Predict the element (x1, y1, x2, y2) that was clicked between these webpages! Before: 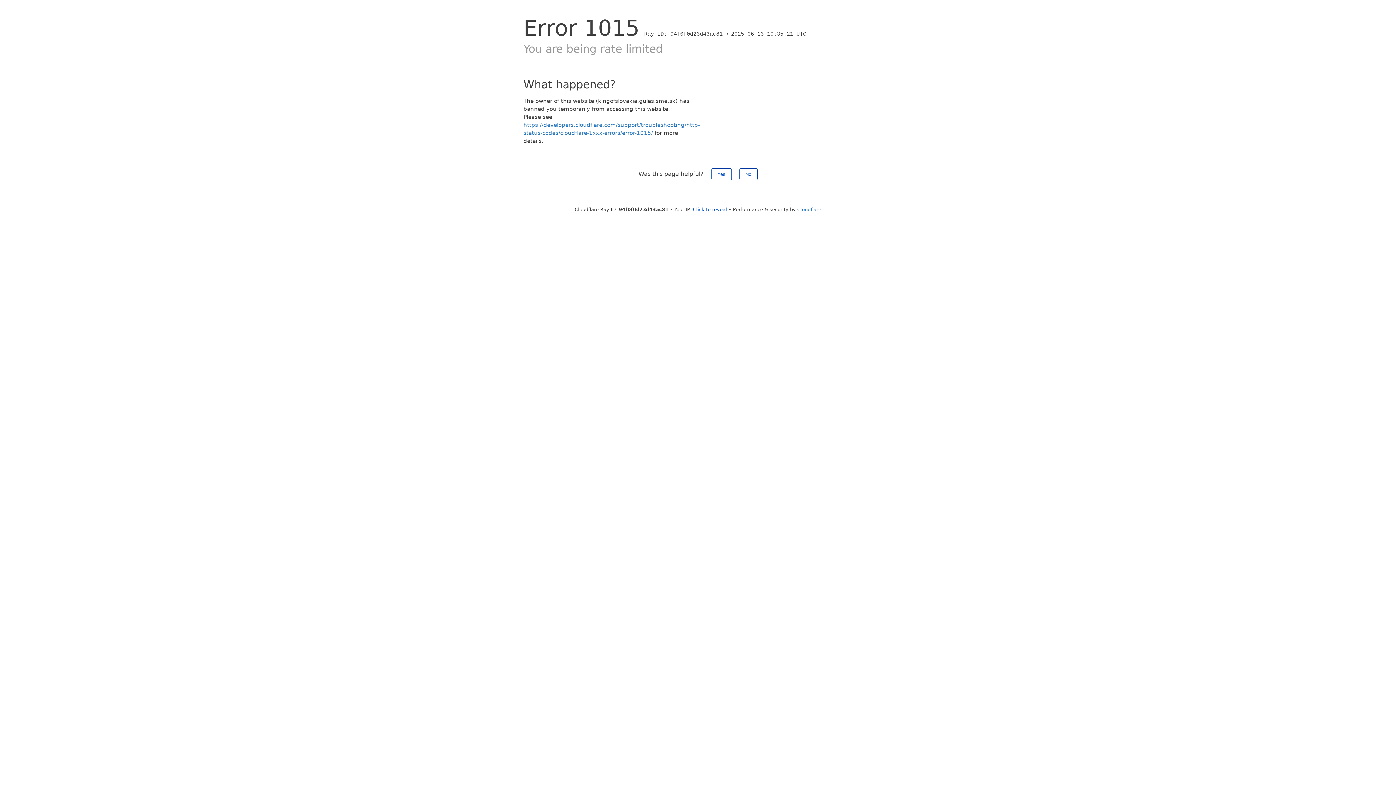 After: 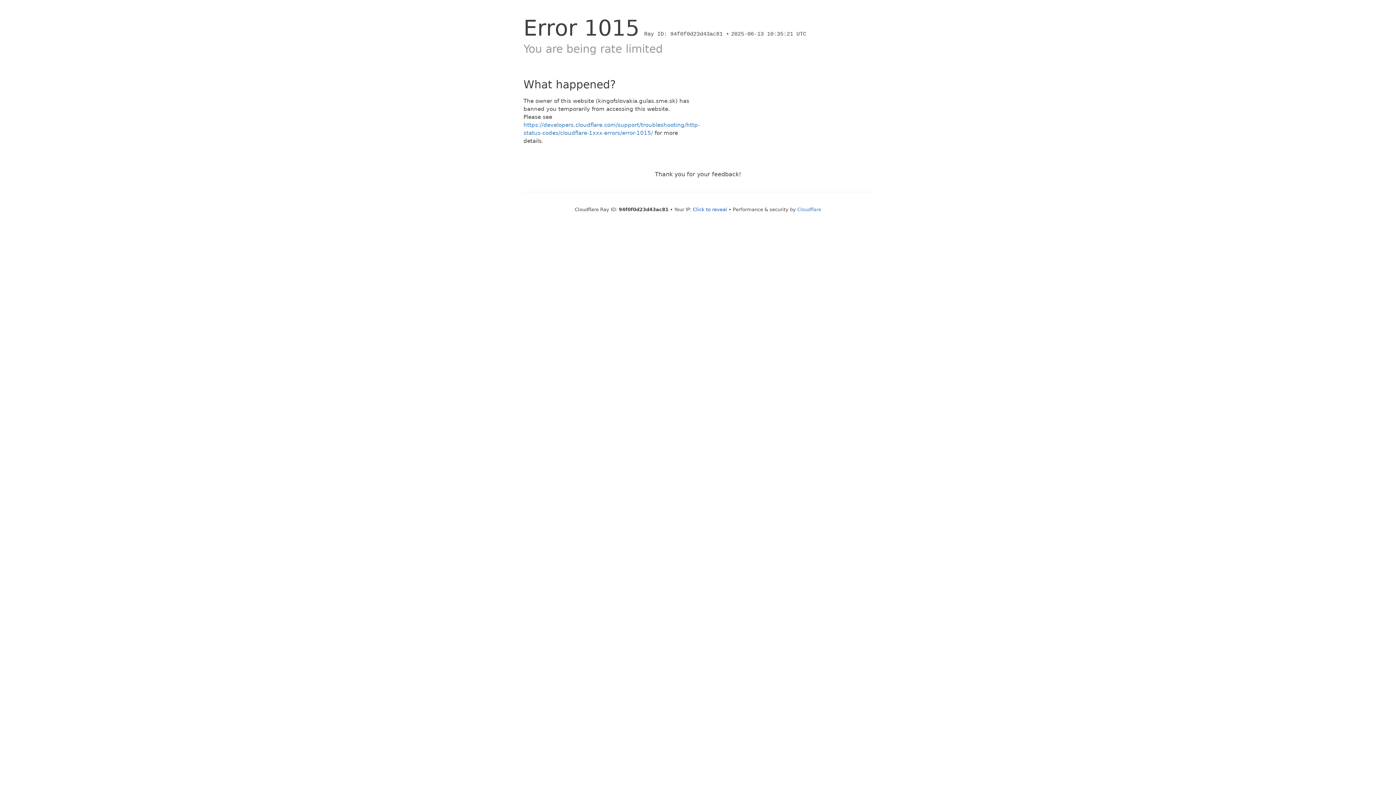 Action: label: Yes bbox: (711, 168, 731, 180)